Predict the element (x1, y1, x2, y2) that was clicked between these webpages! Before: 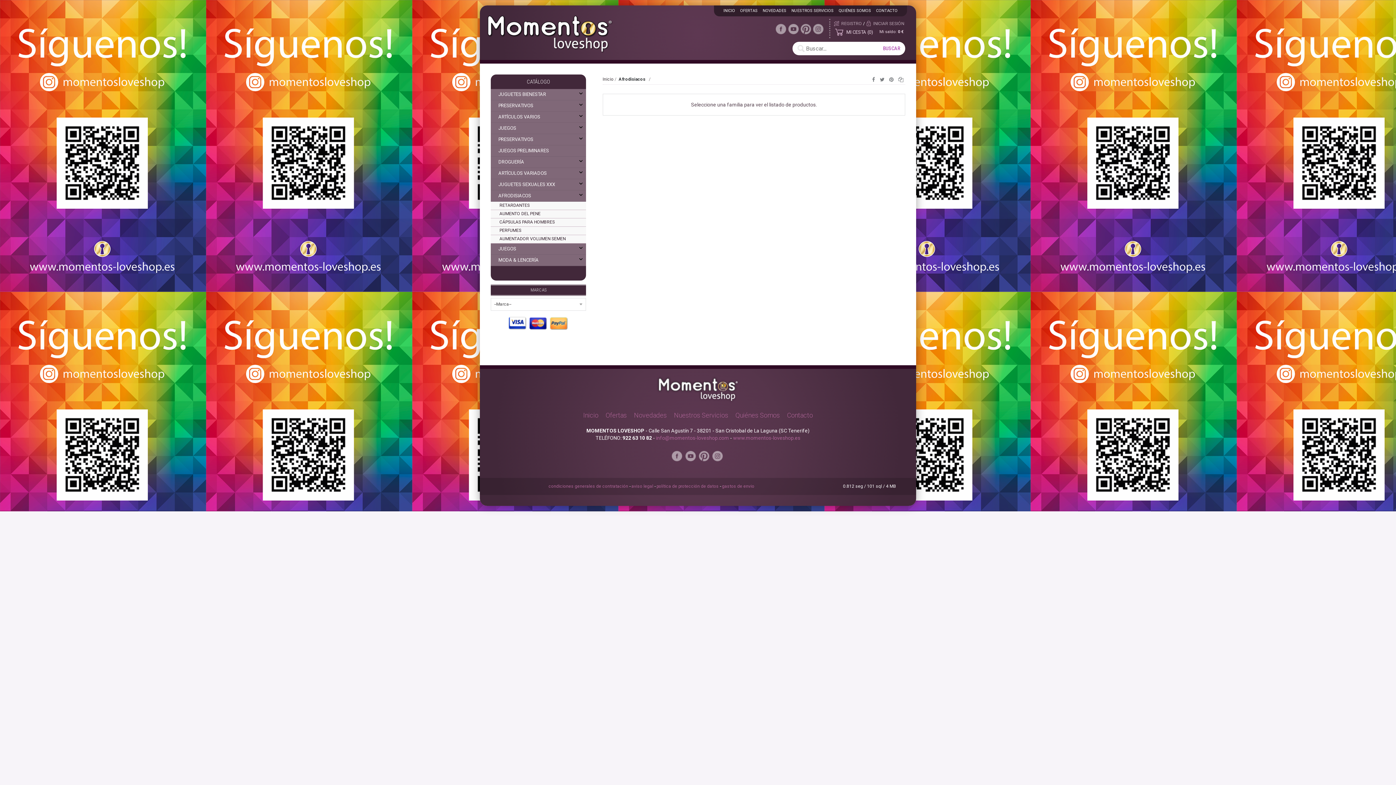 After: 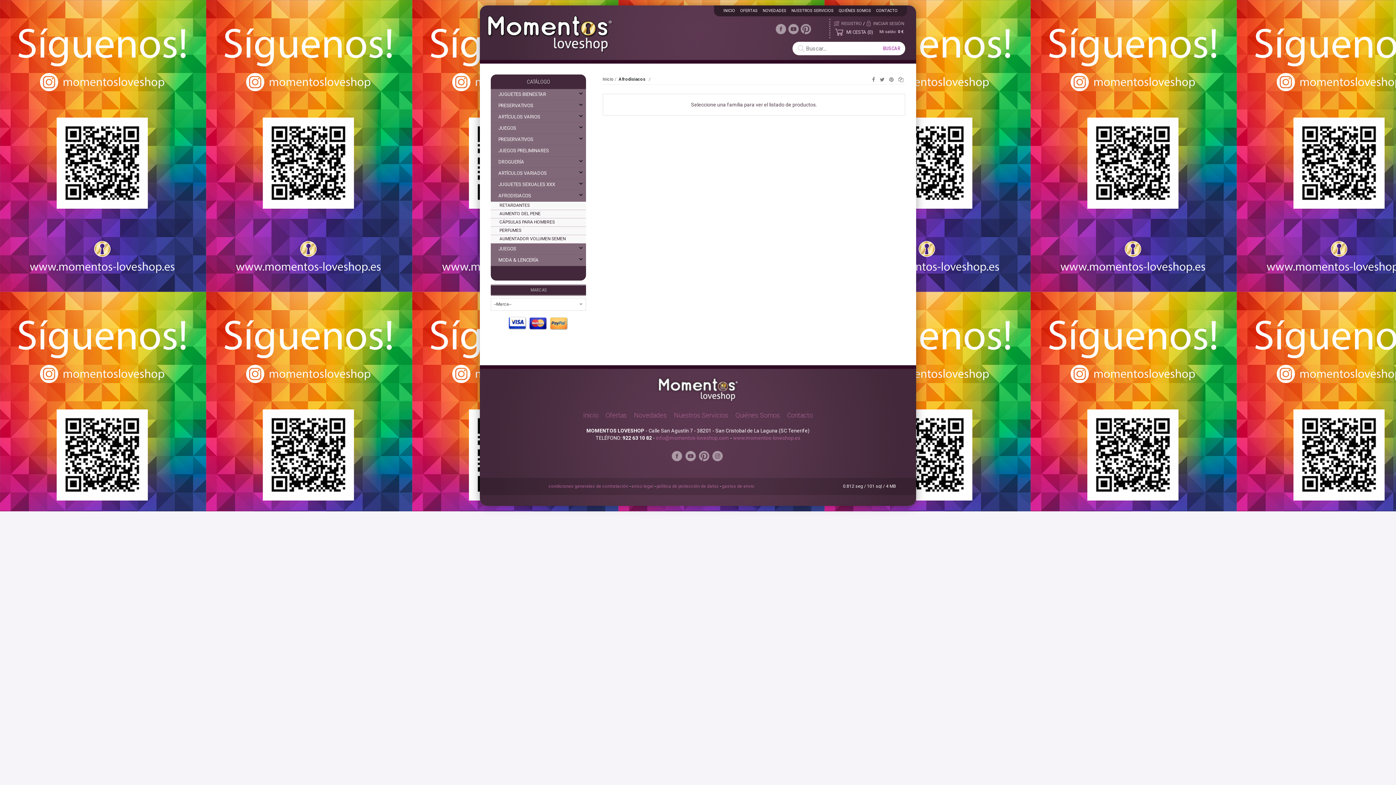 Action: bbox: (813, 23, 824, 34) label:  